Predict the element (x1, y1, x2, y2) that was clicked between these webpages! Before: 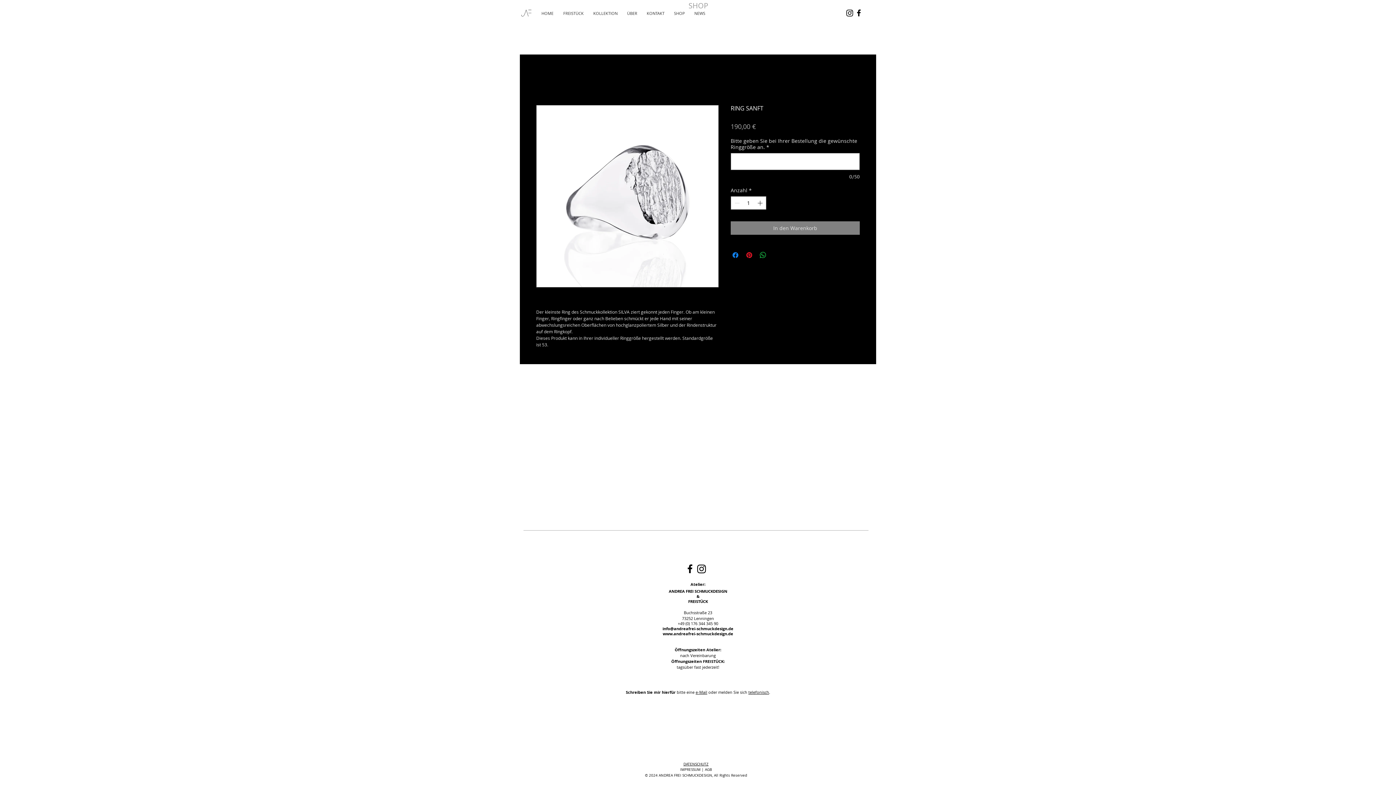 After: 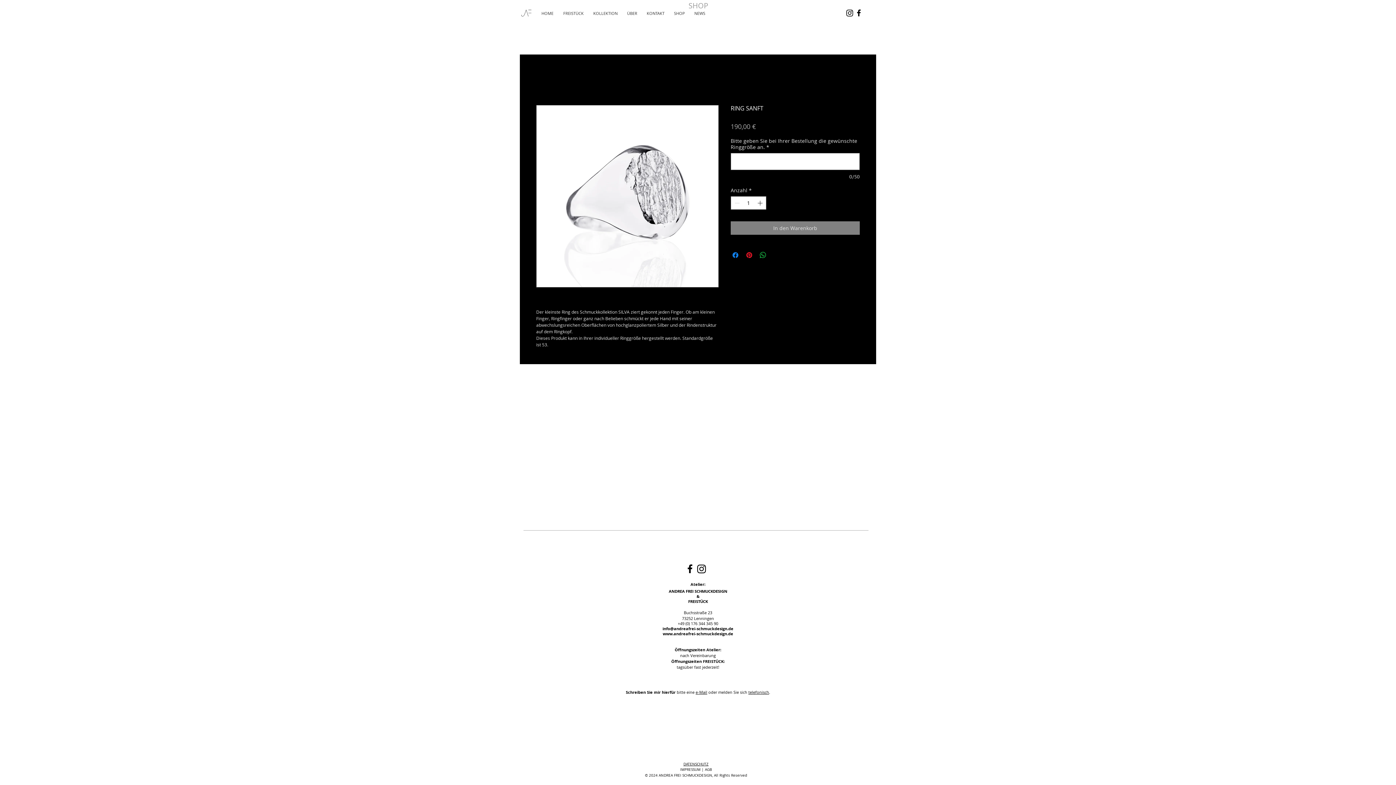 Action: label: info@andreafrei-schmuckdesign.de bbox: (662, 626, 733, 631)